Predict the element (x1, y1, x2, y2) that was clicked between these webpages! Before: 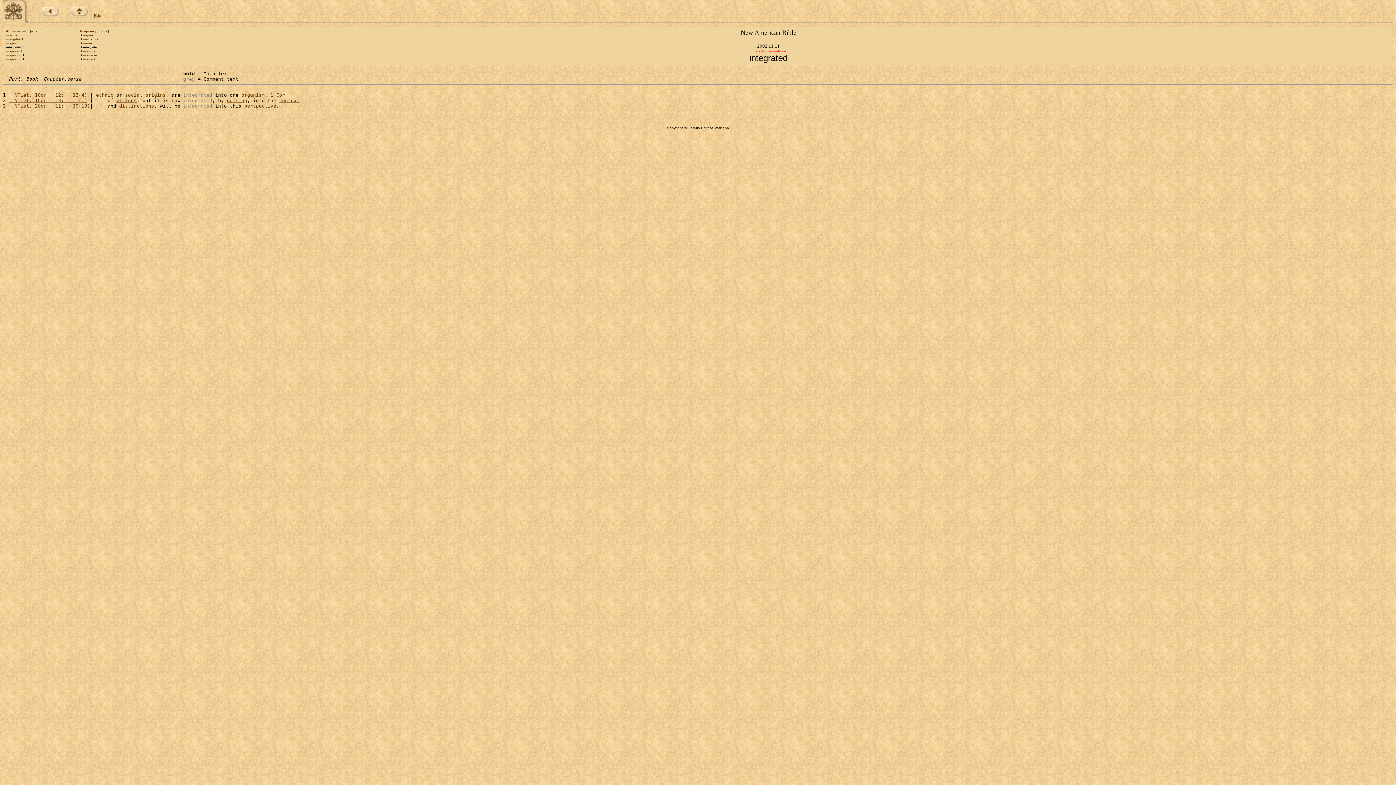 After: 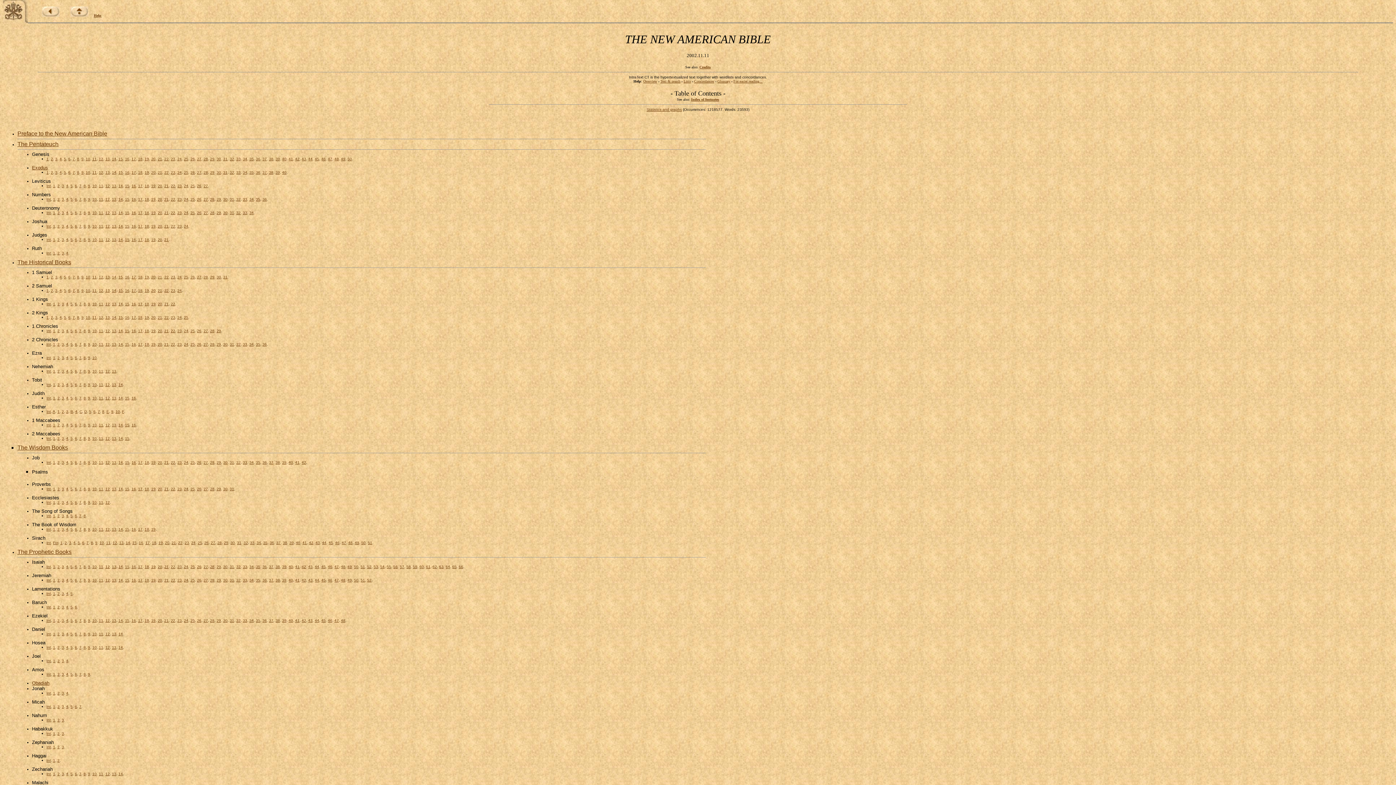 Action: bbox: (41, 13, 59, 17)